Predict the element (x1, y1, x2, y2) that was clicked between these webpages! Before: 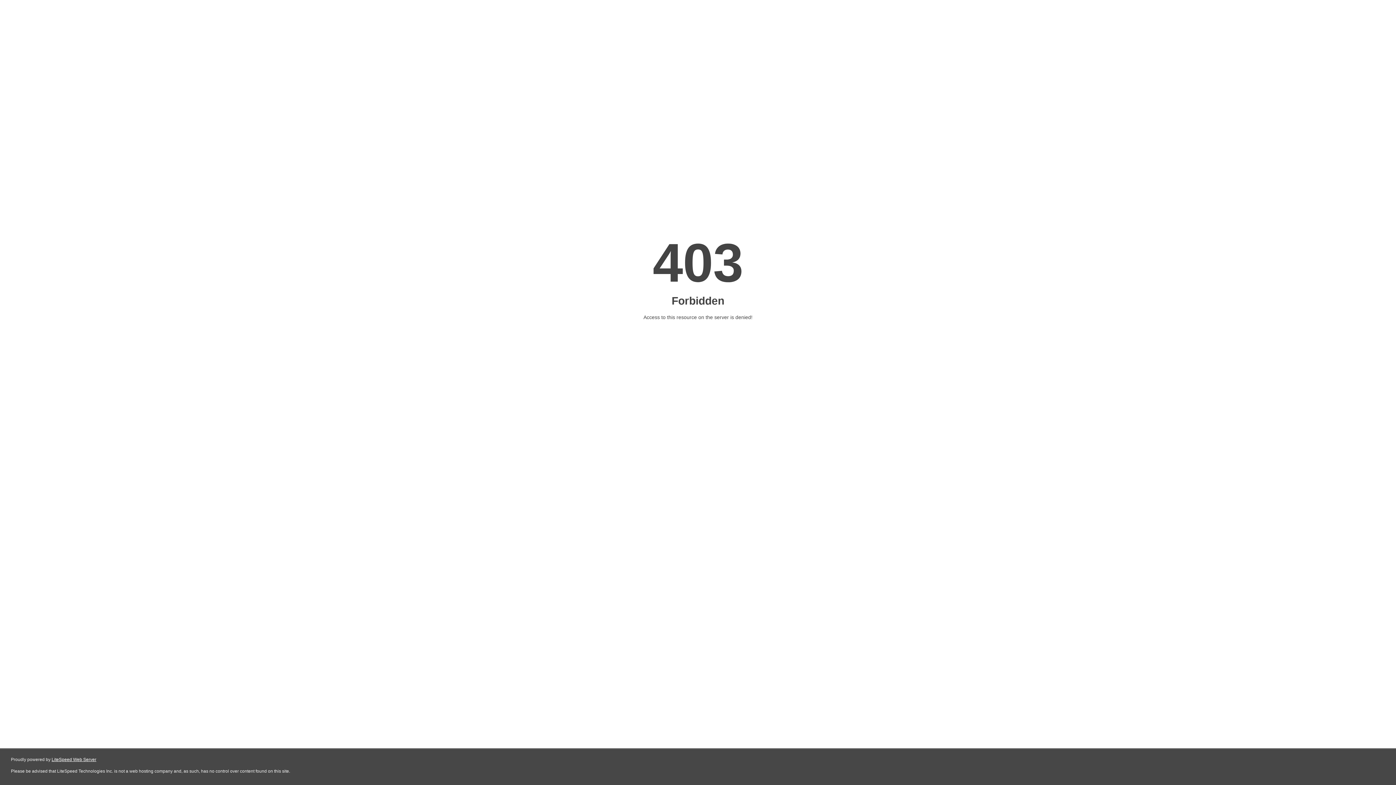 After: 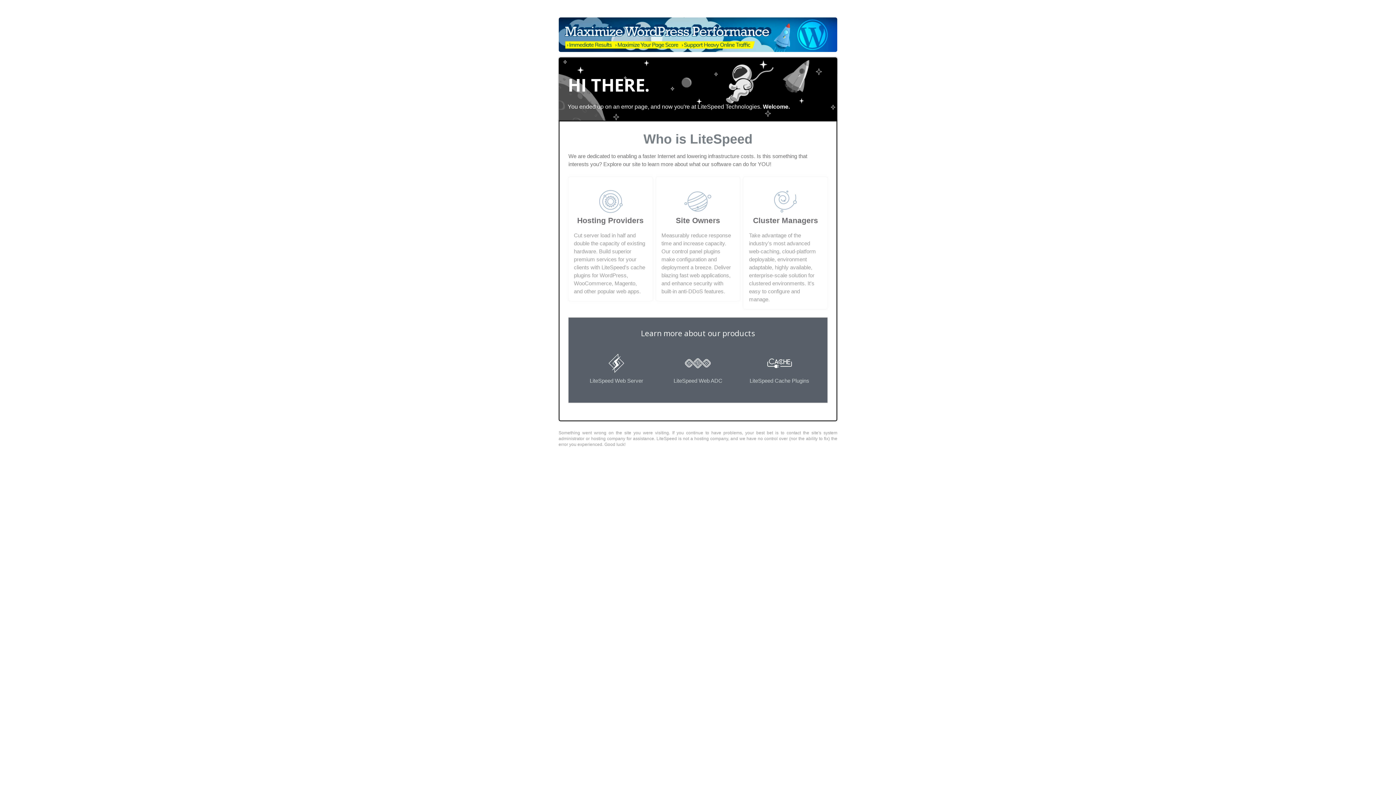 Action: bbox: (51, 757, 96, 762) label: LiteSpeed Web Server